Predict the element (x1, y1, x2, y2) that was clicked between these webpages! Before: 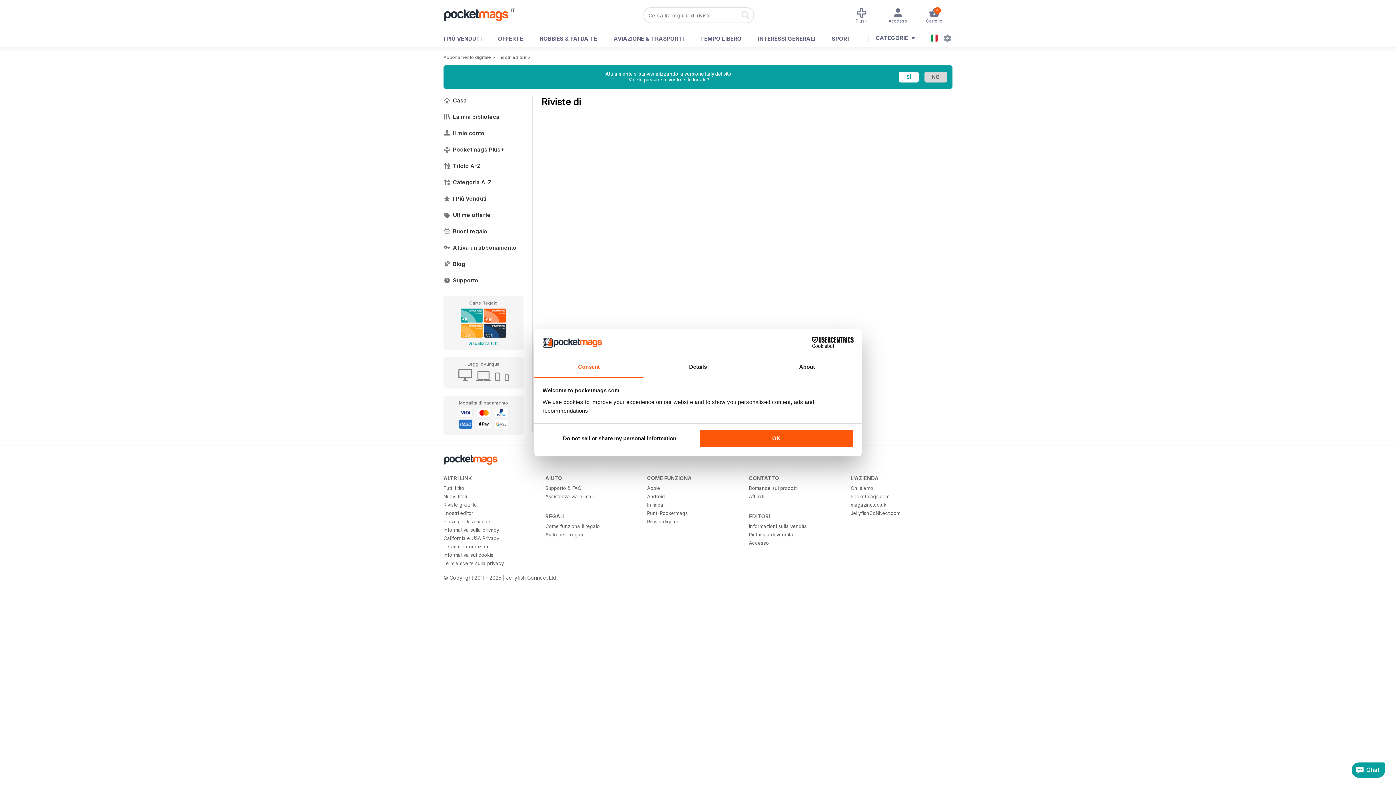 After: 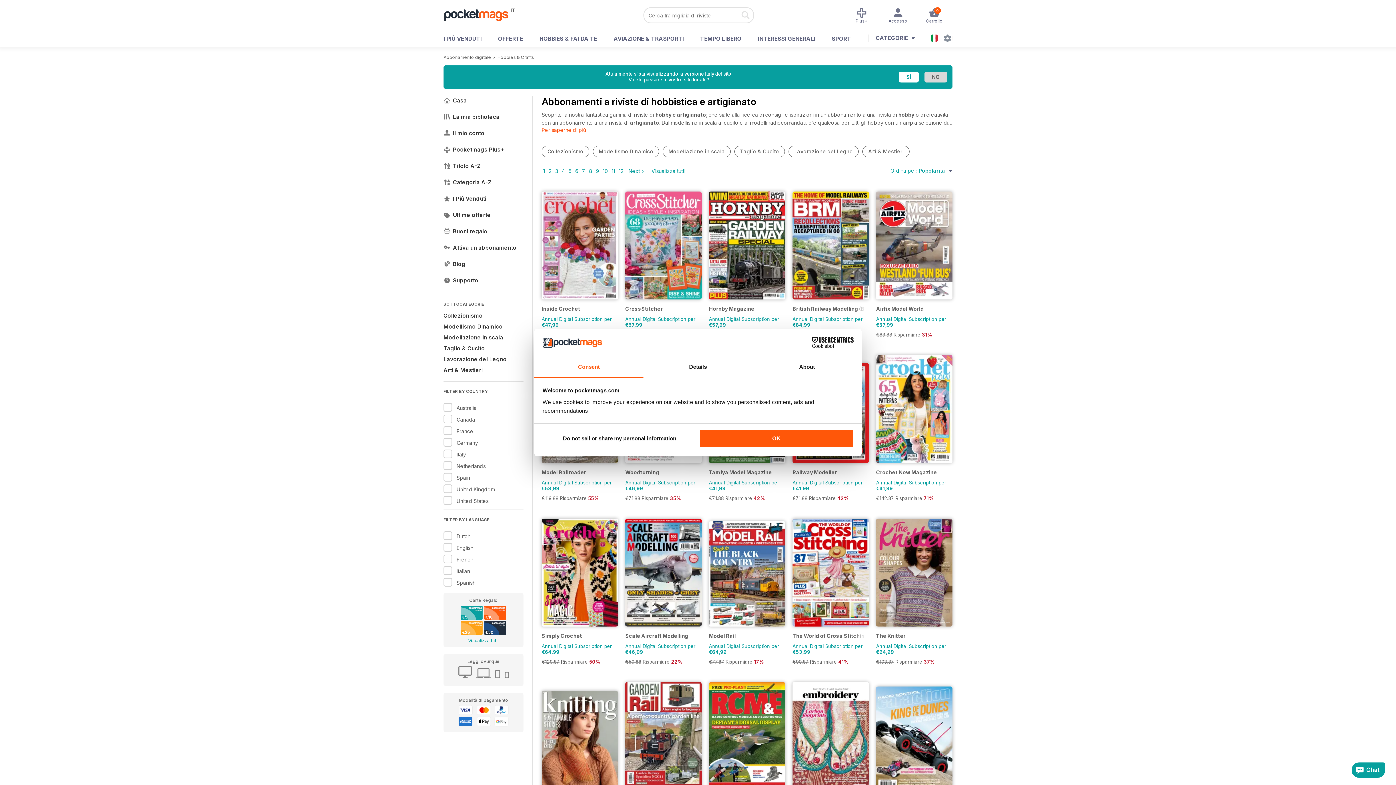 Action: bbox: (539, 35, 597, 46) label: HOBBIES & FAI DA TE